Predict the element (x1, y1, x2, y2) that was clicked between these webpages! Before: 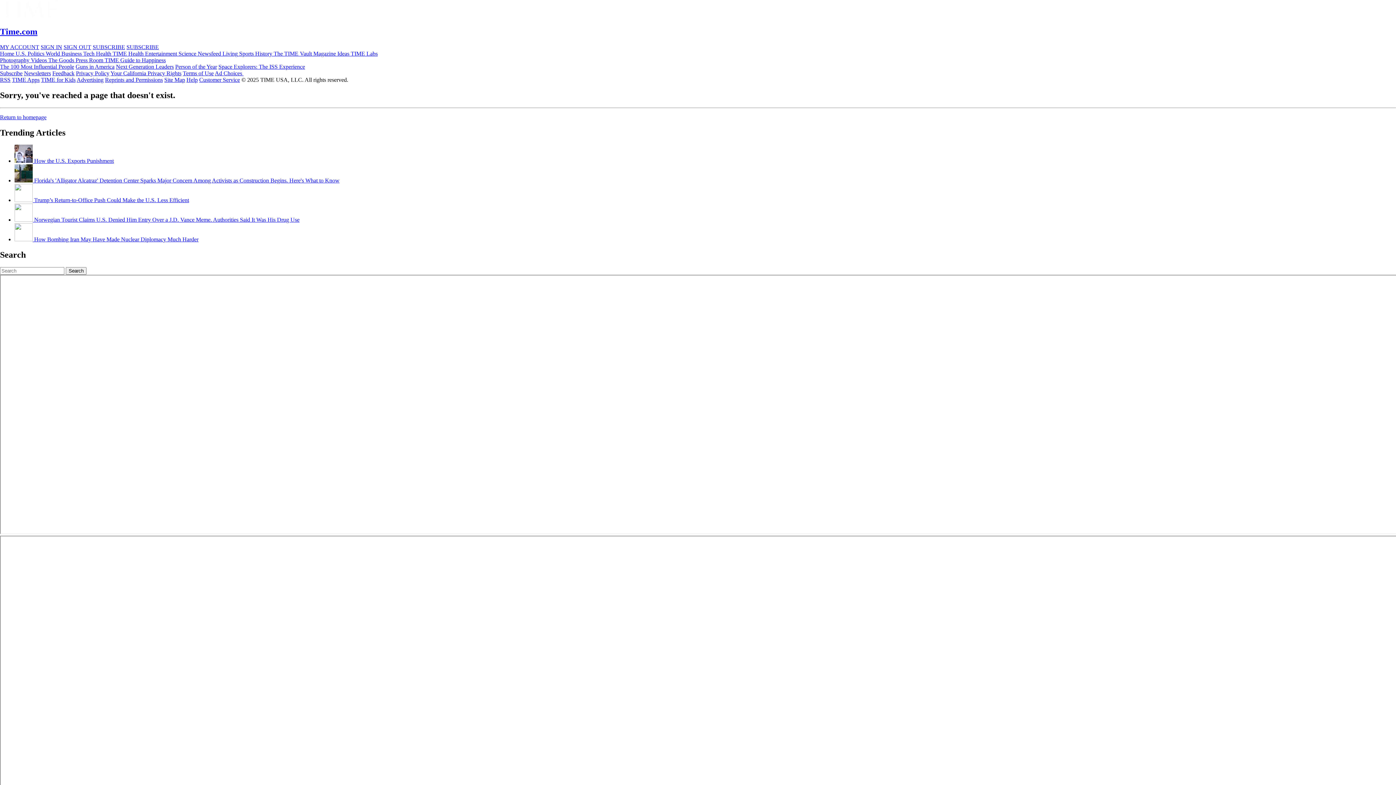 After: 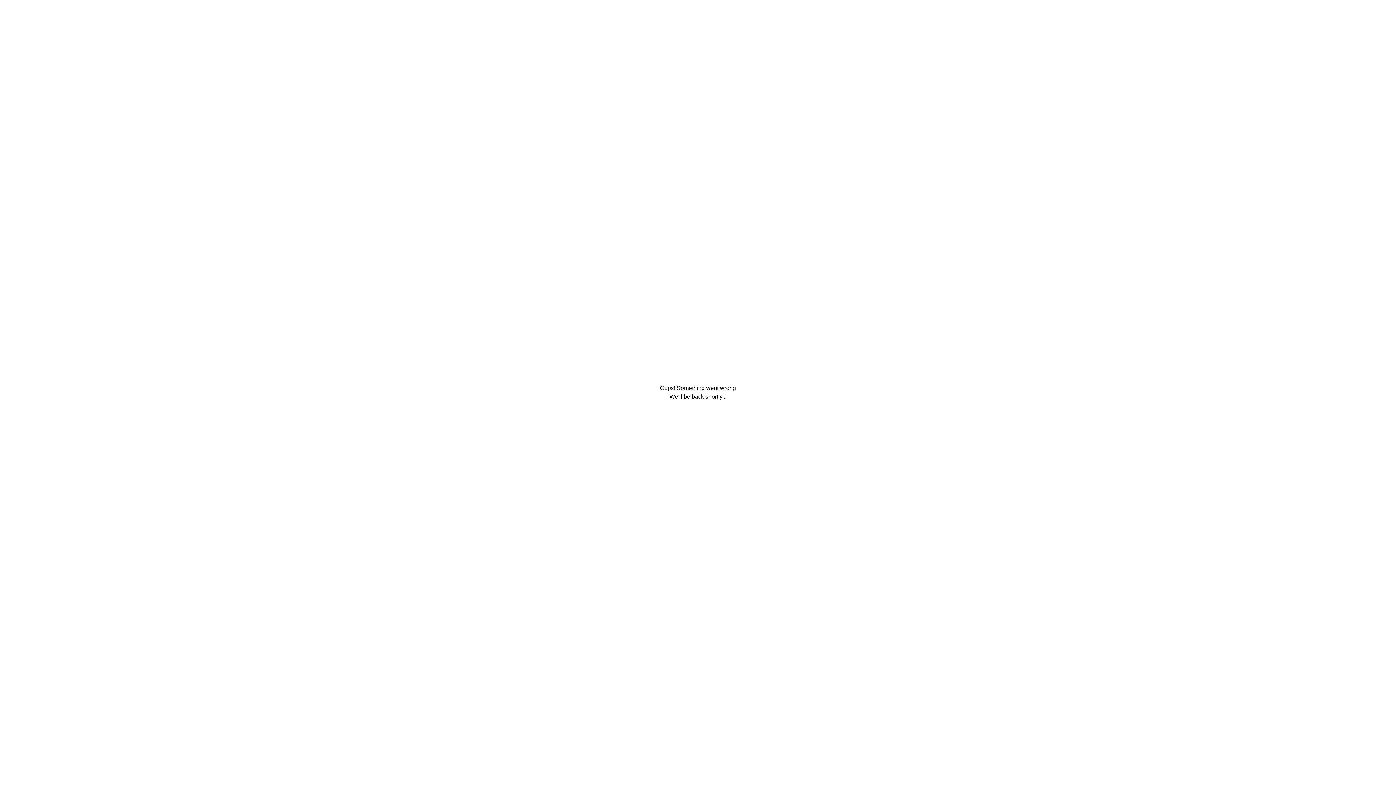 Action: label: Press Room  bbox: (75, 57, 104, 63)